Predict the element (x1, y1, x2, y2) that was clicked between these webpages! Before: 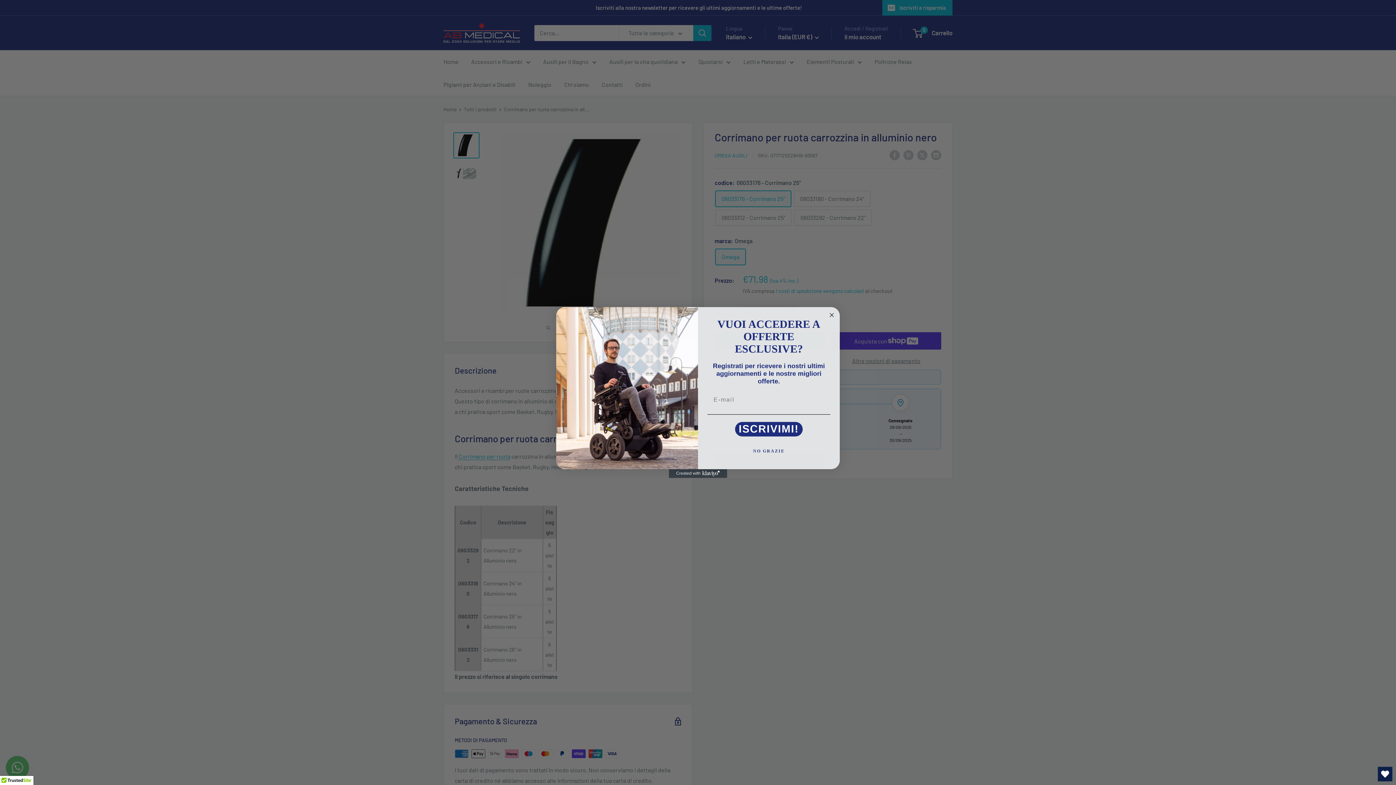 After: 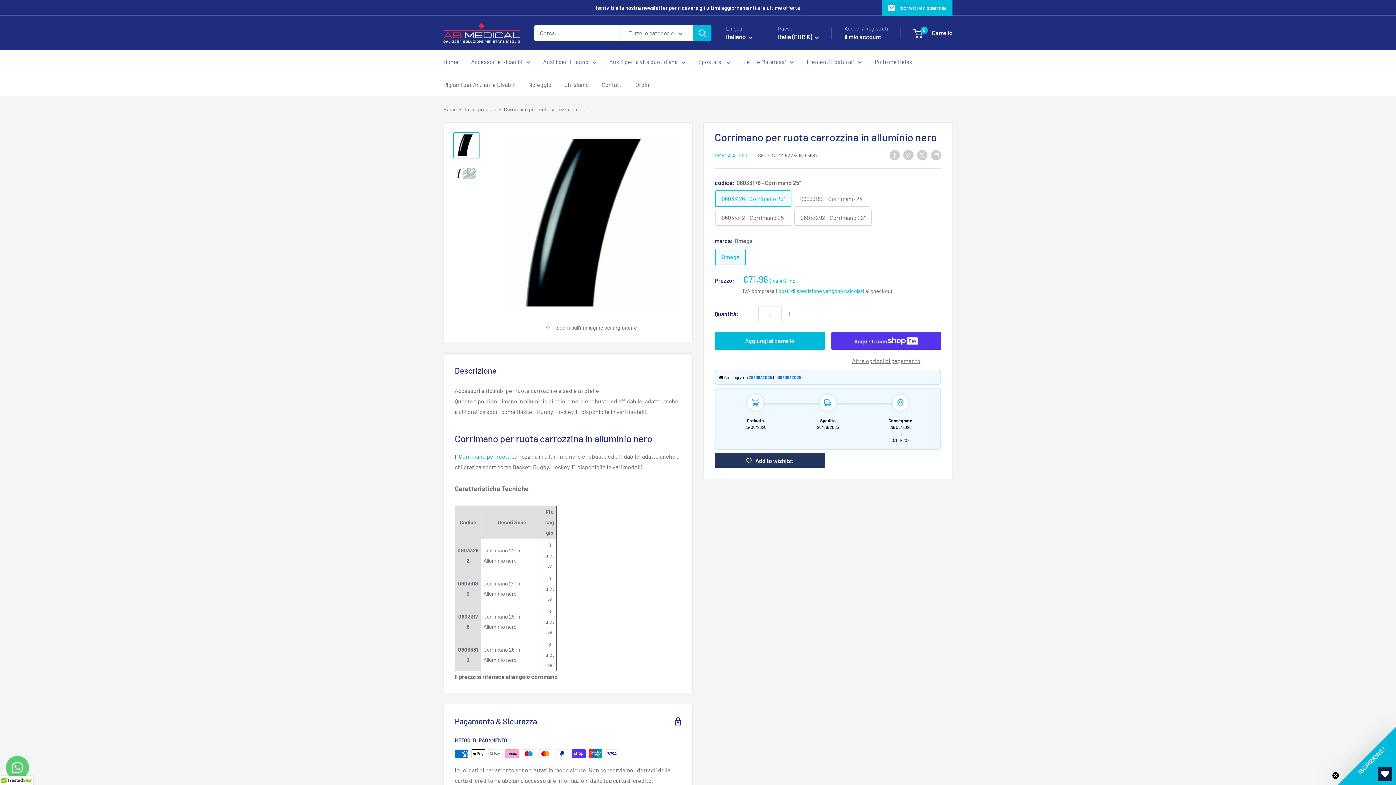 Action: bbox: (1378, 767, 1392, 781) label: Open Wishlist